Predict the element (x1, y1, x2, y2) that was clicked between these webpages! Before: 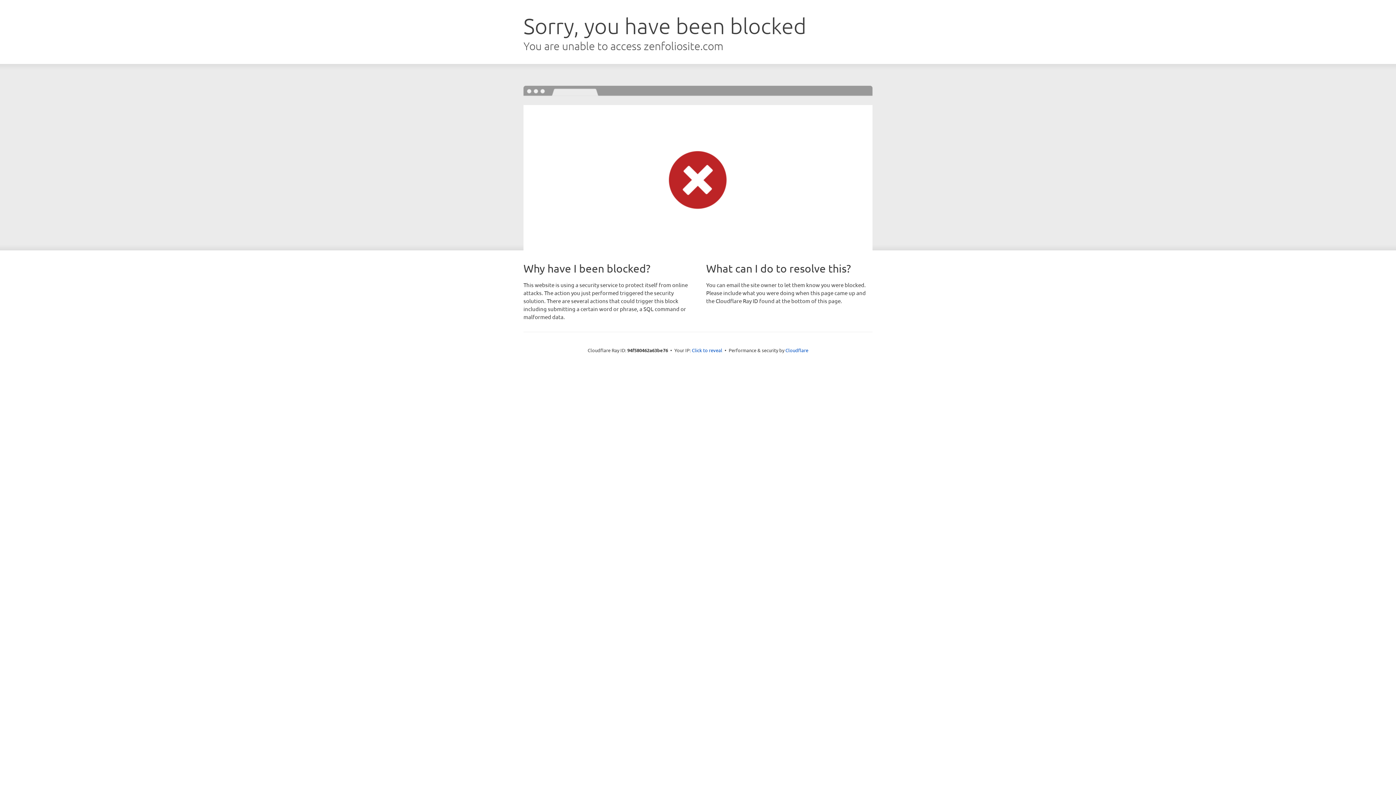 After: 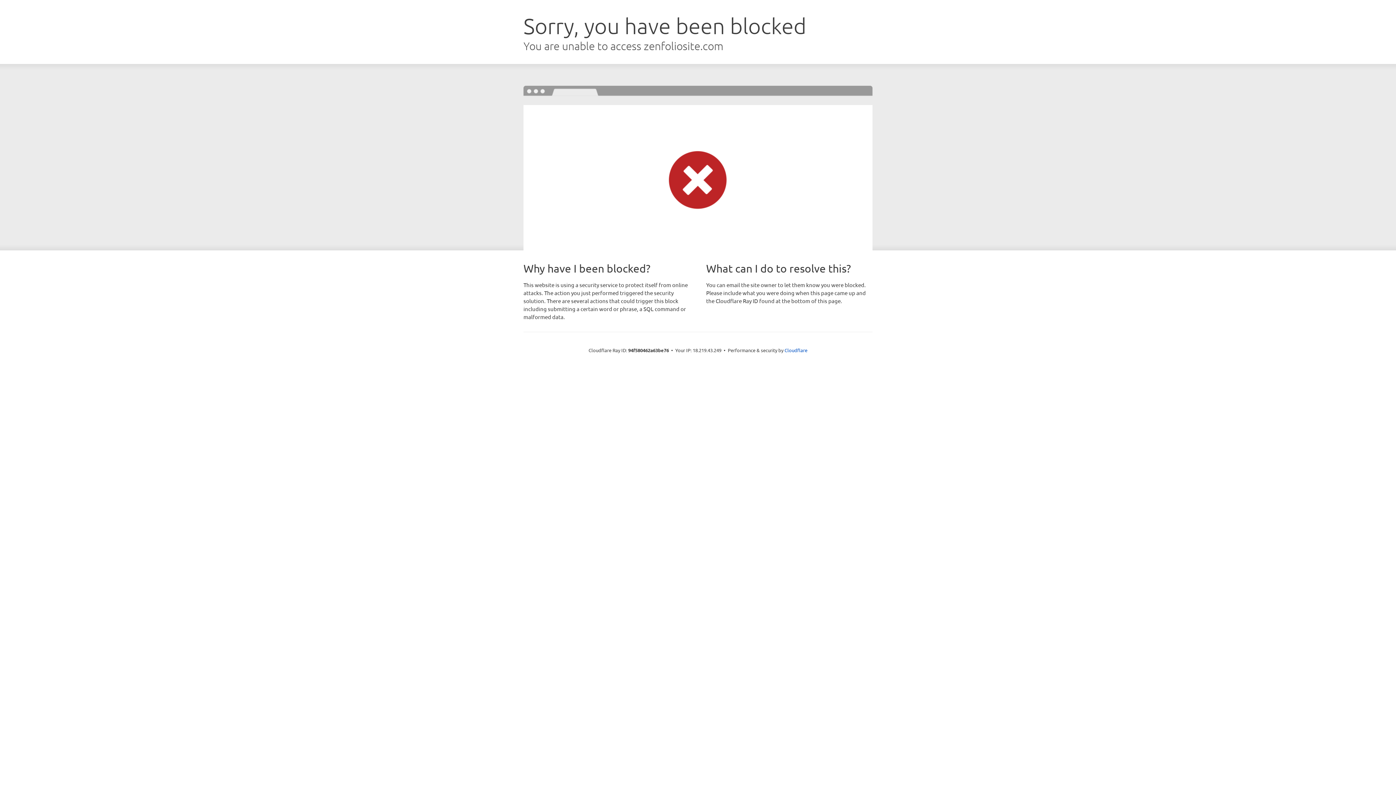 Action: label: Click to reveal bbox: (692, 346, 722, 353)